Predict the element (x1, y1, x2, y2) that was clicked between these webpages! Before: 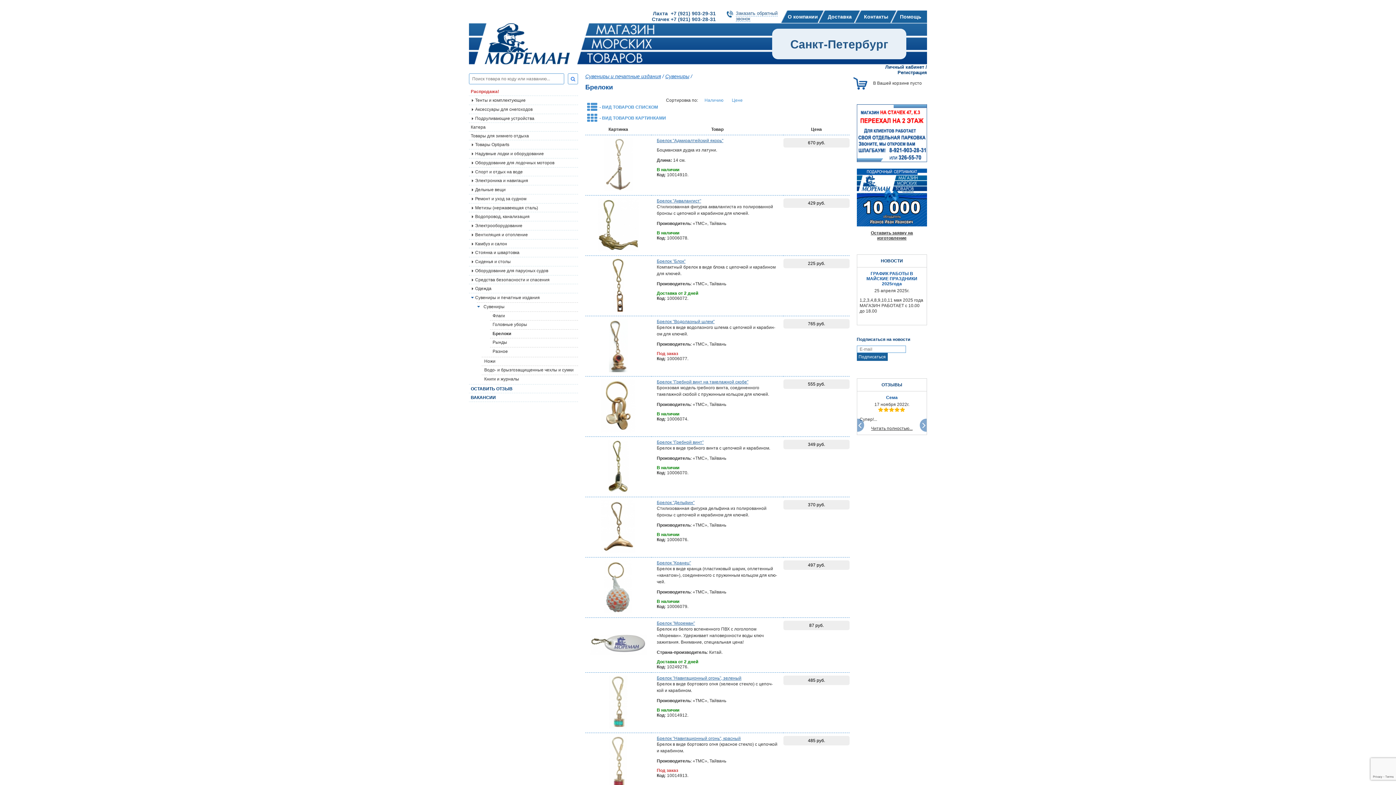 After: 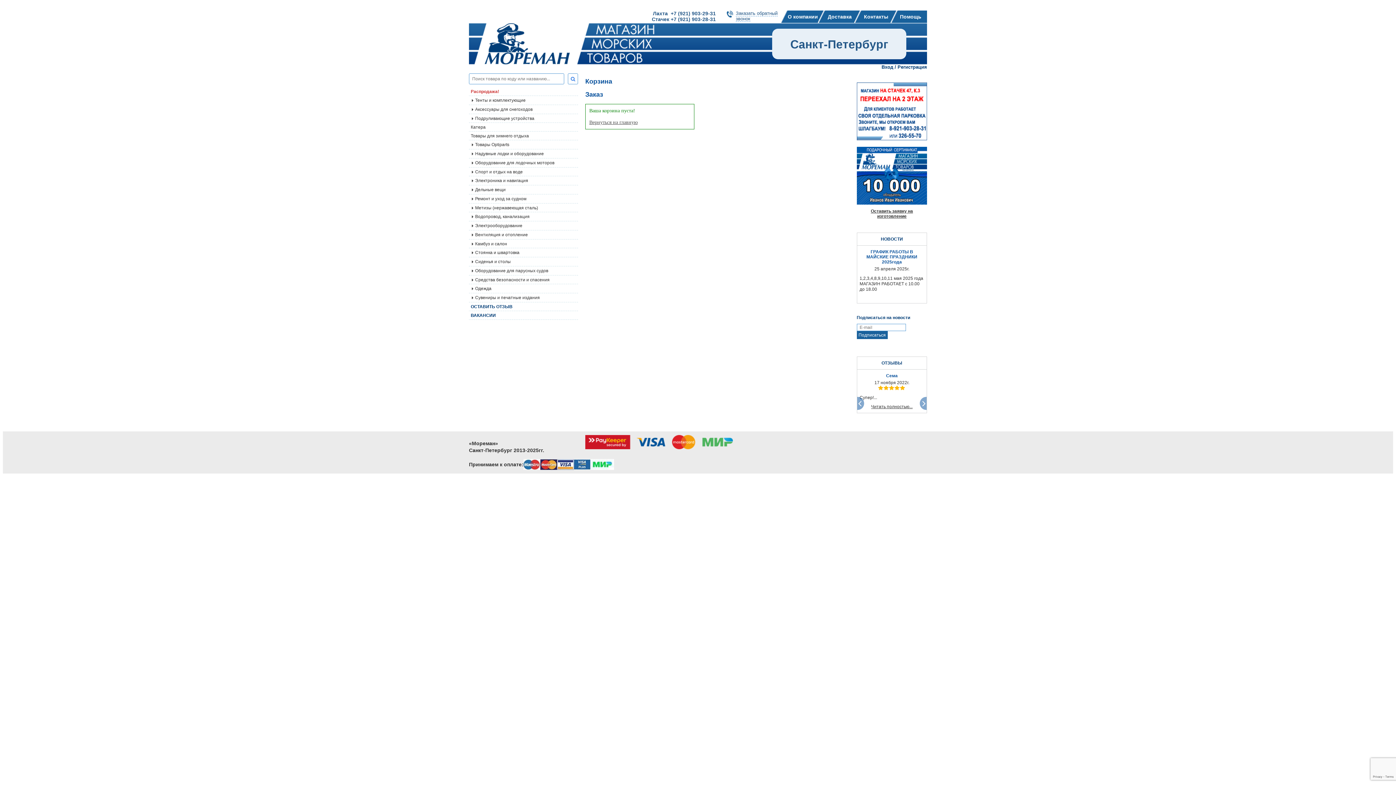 Action: label: В Вашей корзине пусто bbox: (853, 77, 930, 85)